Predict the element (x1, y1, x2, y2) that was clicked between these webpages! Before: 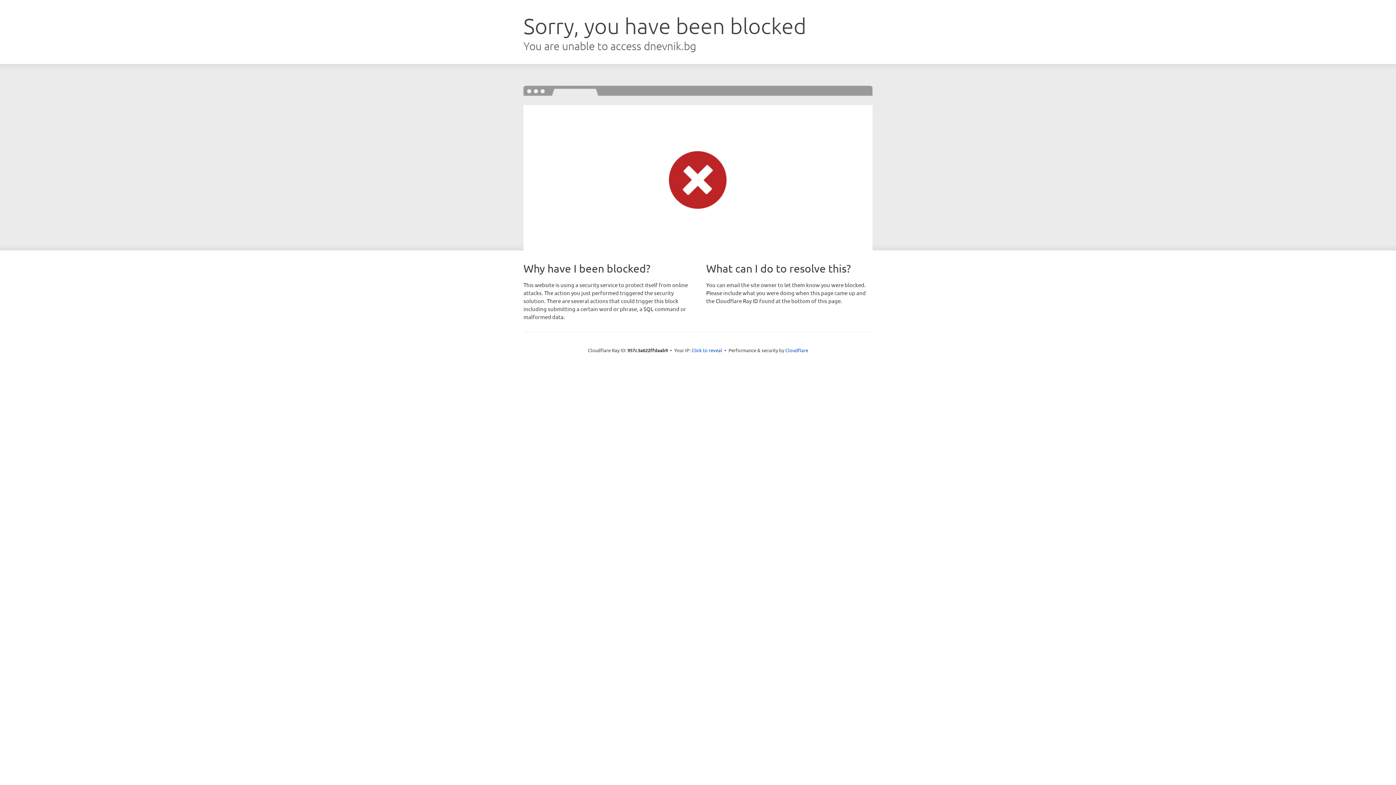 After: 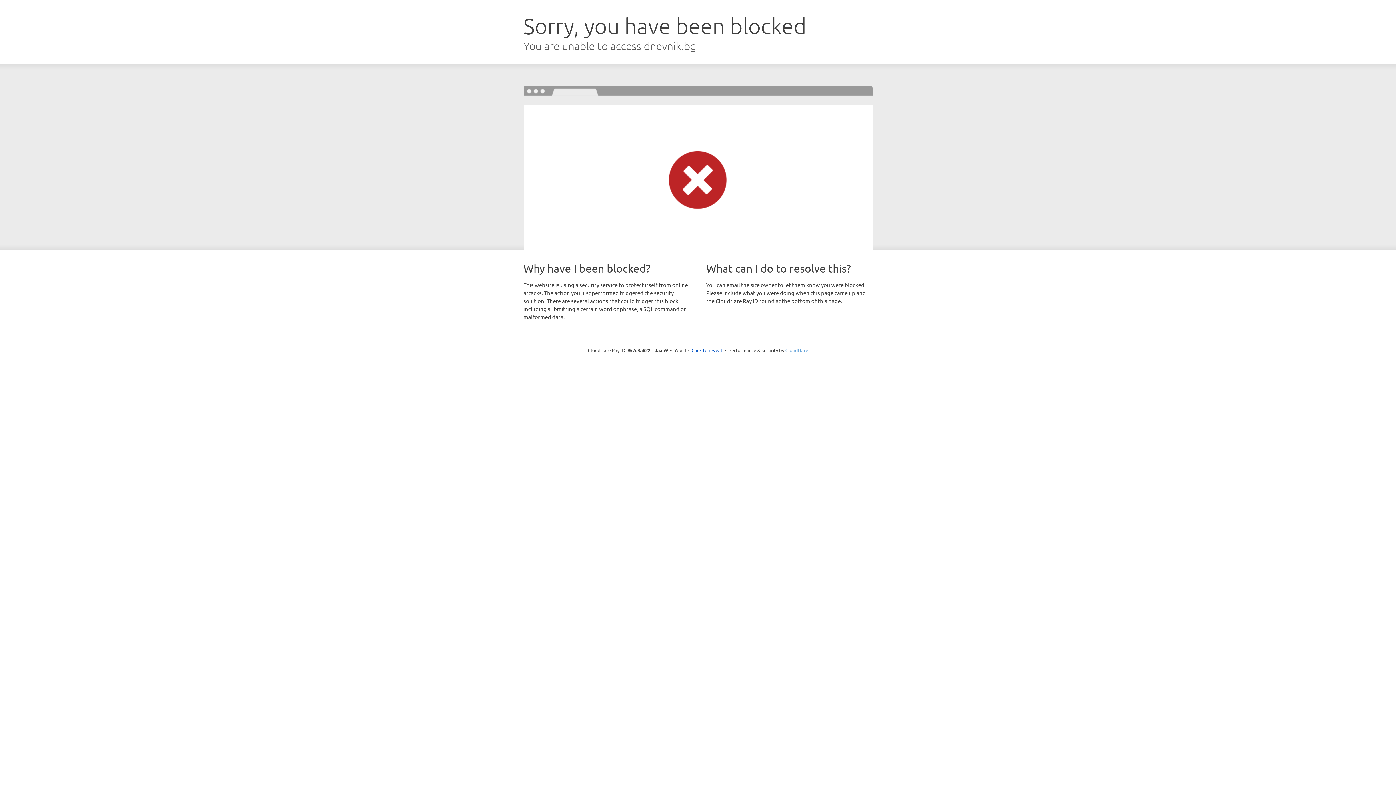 Action: bbox: (785, 347, 808, 353) label: Cloudflare